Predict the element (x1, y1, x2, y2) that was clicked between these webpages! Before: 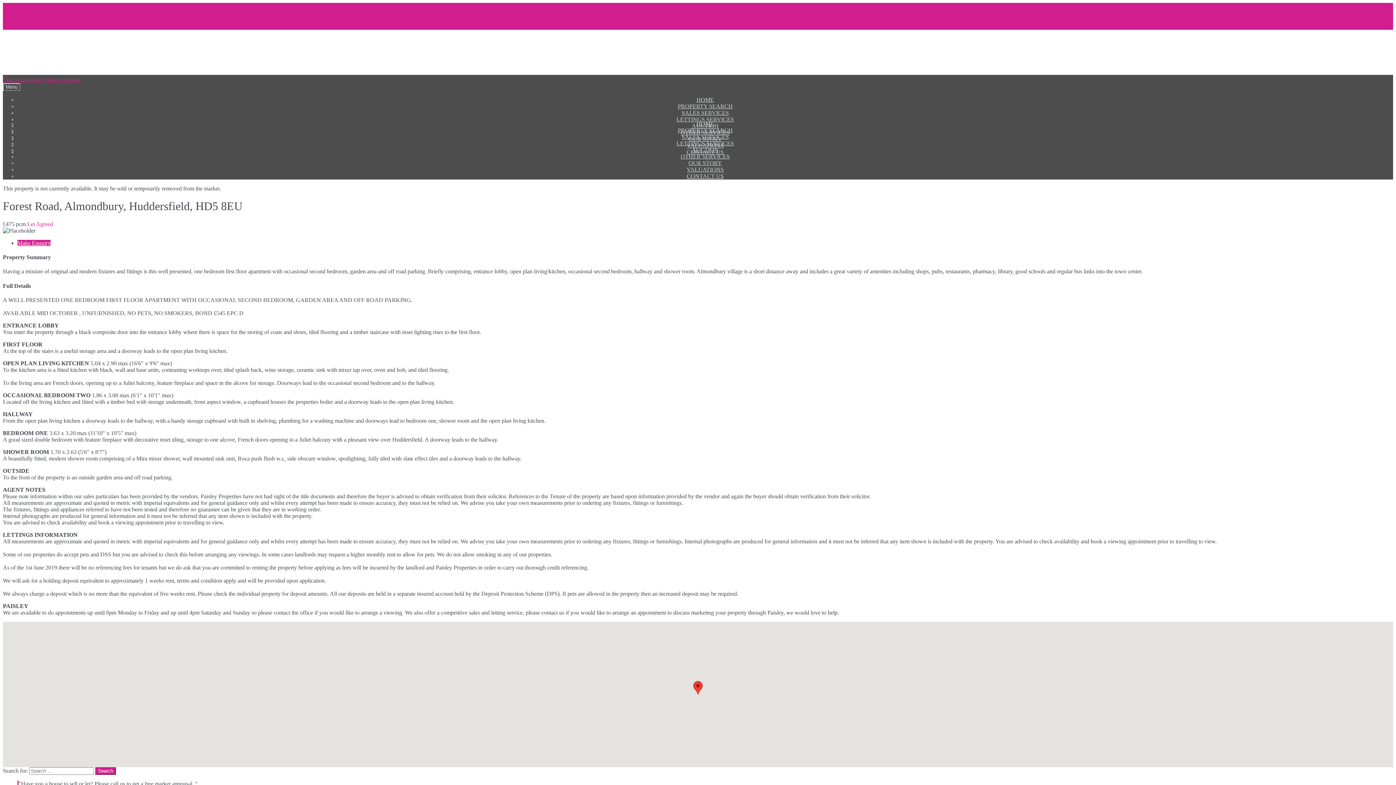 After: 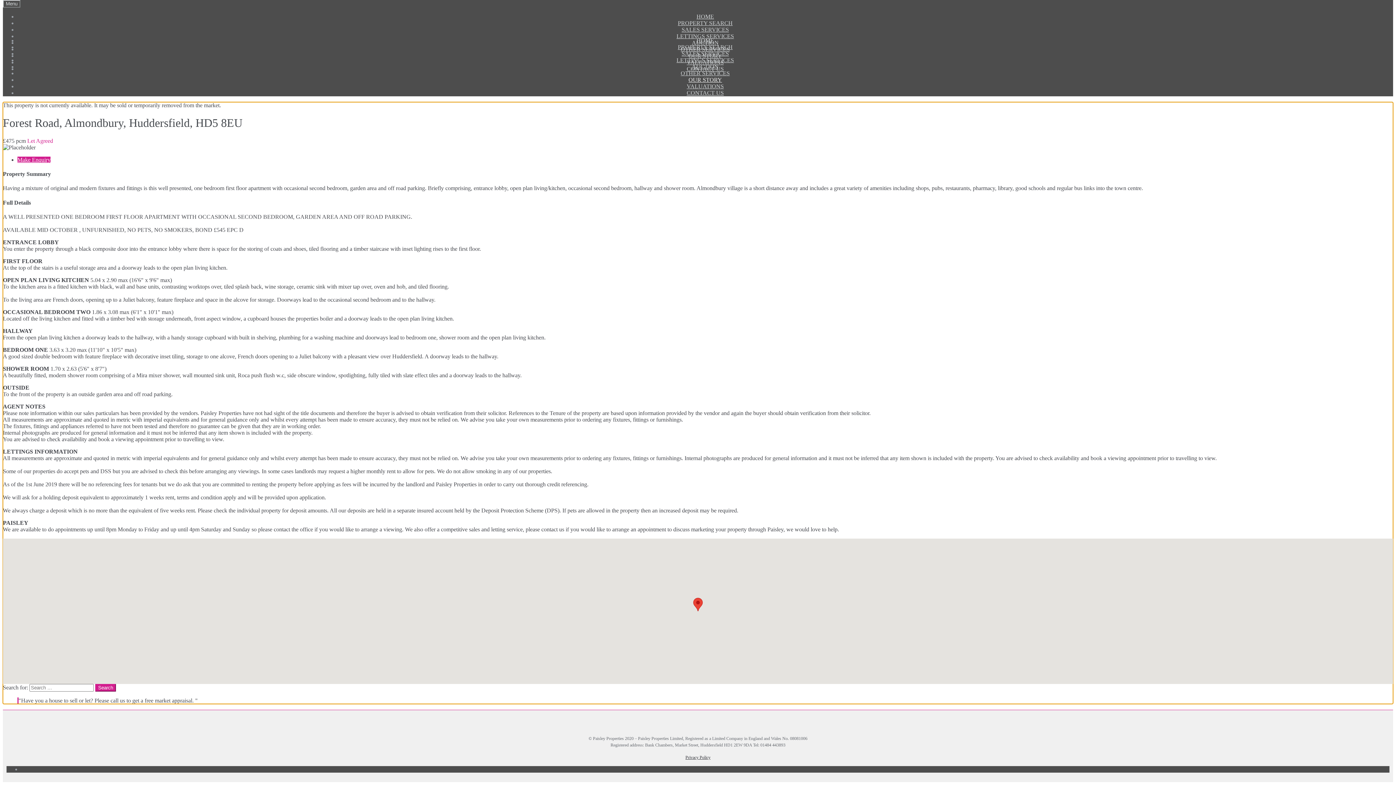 Action: bbox: (46, 76, 80, 82) label: Skip to content